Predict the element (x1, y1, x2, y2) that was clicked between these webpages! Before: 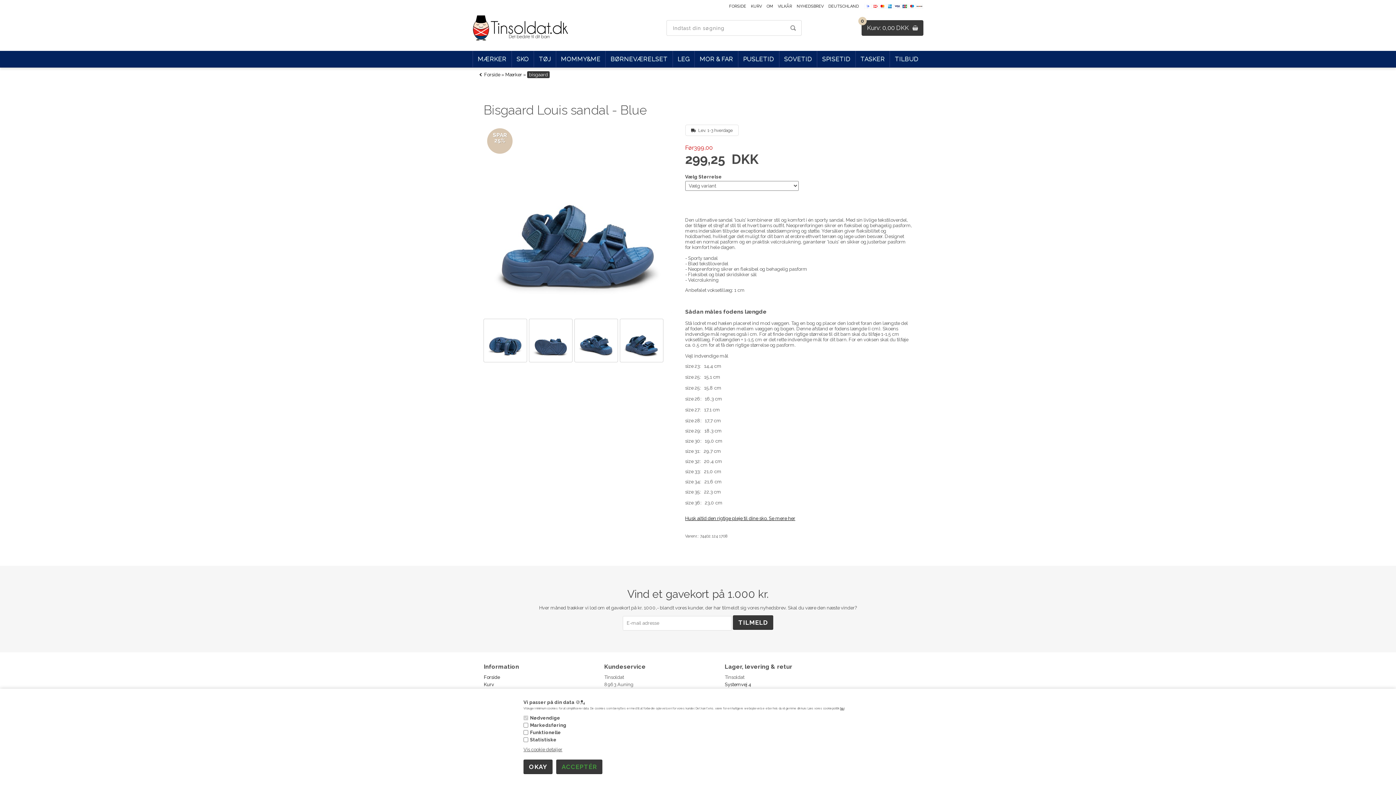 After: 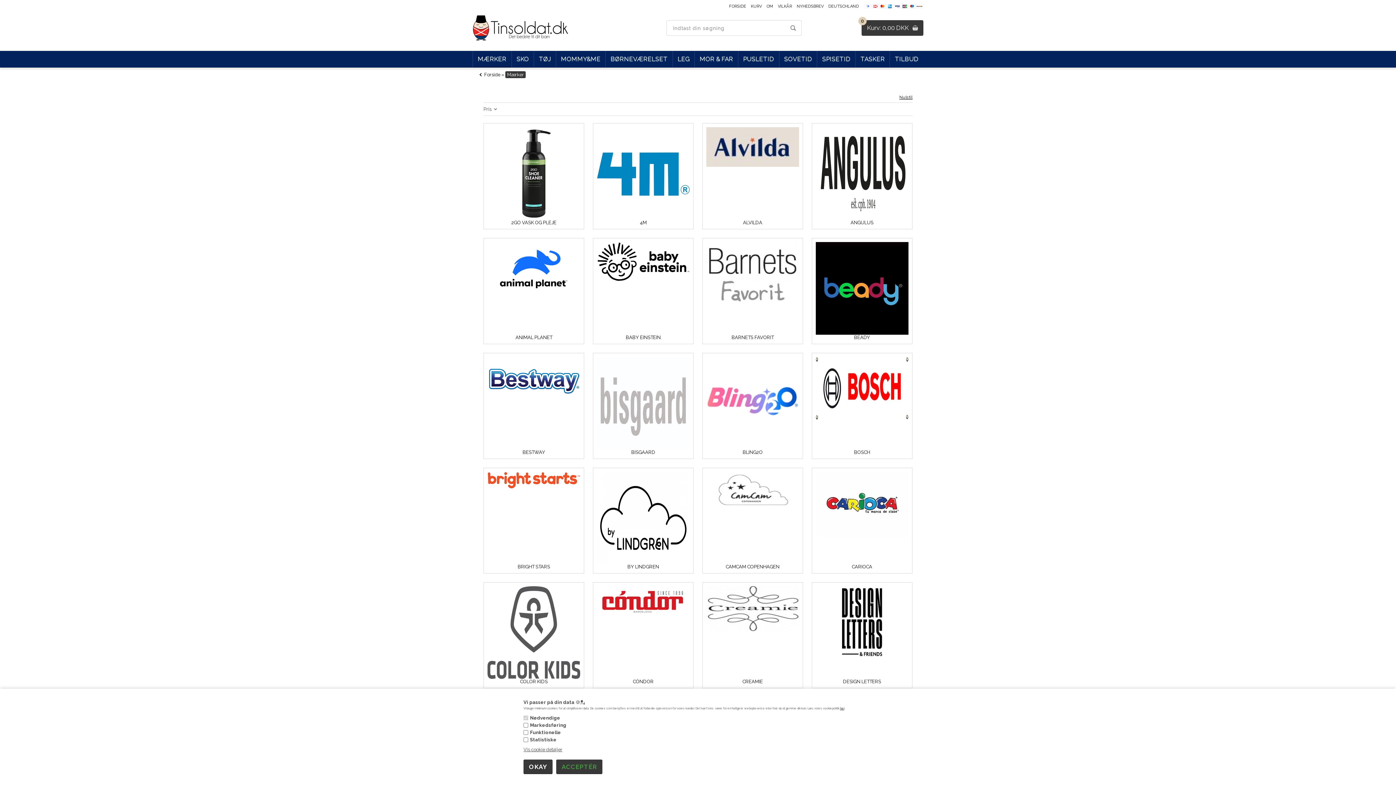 Action: bbox: (505, 72, 522, 77) label: Mærker